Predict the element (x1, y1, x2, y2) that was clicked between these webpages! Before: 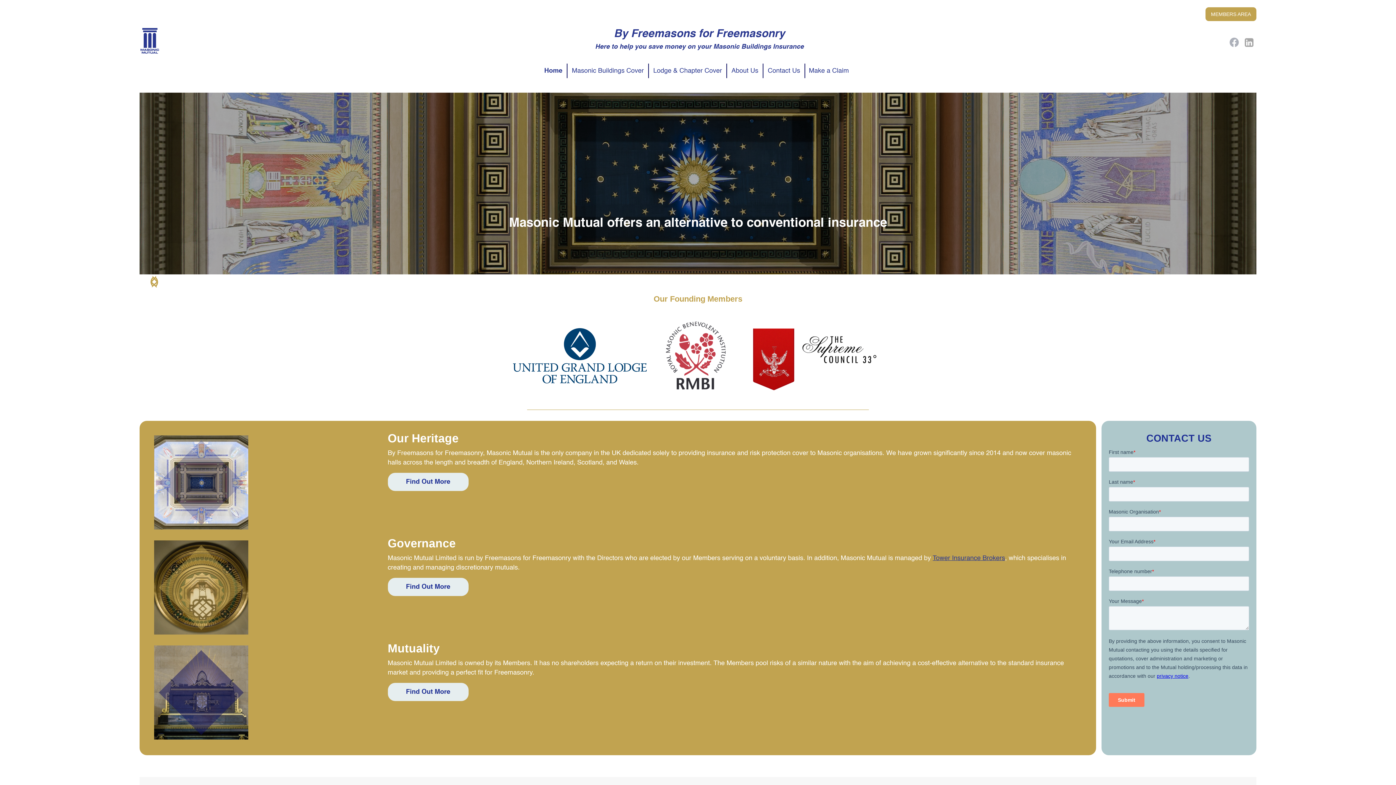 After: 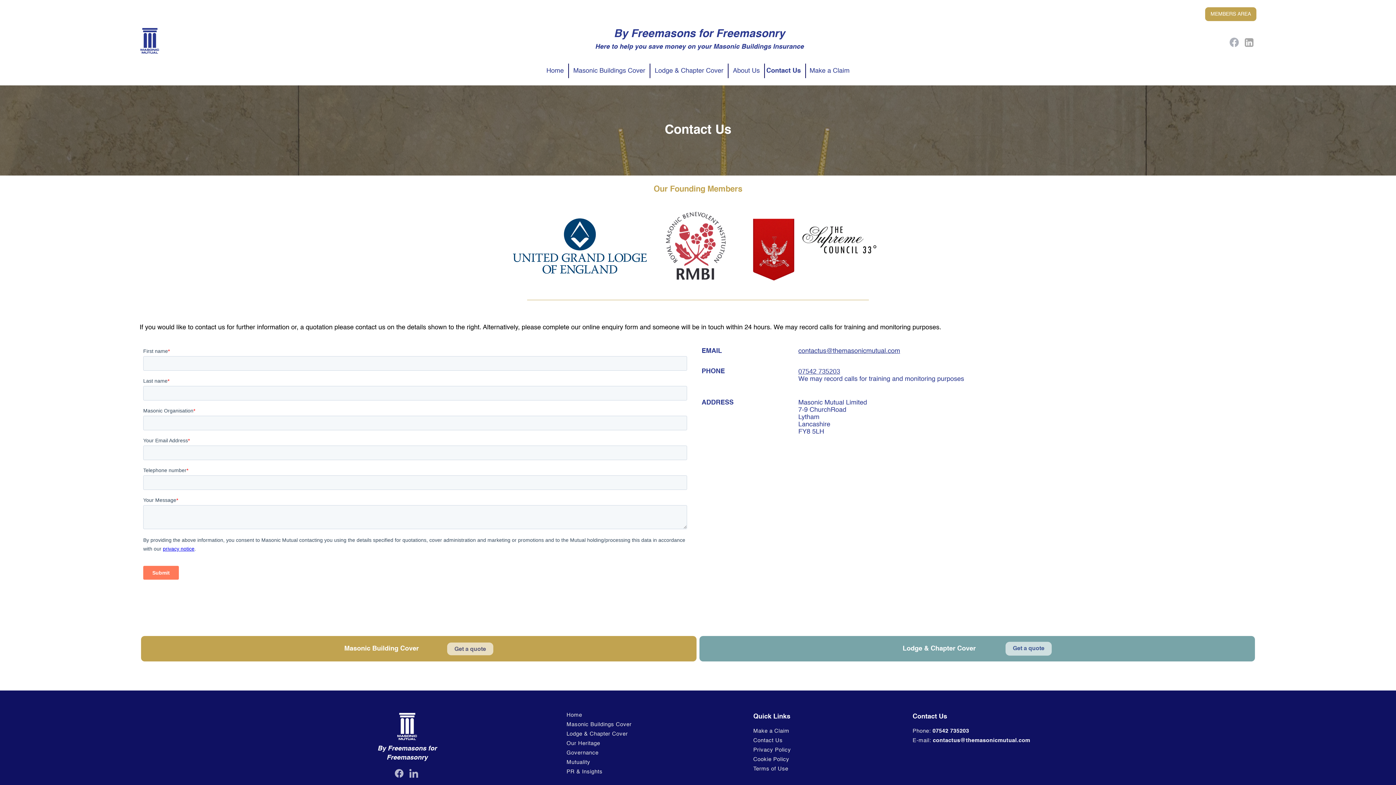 Action: label: Contact Us bbox: (763, 63, 805, 78)